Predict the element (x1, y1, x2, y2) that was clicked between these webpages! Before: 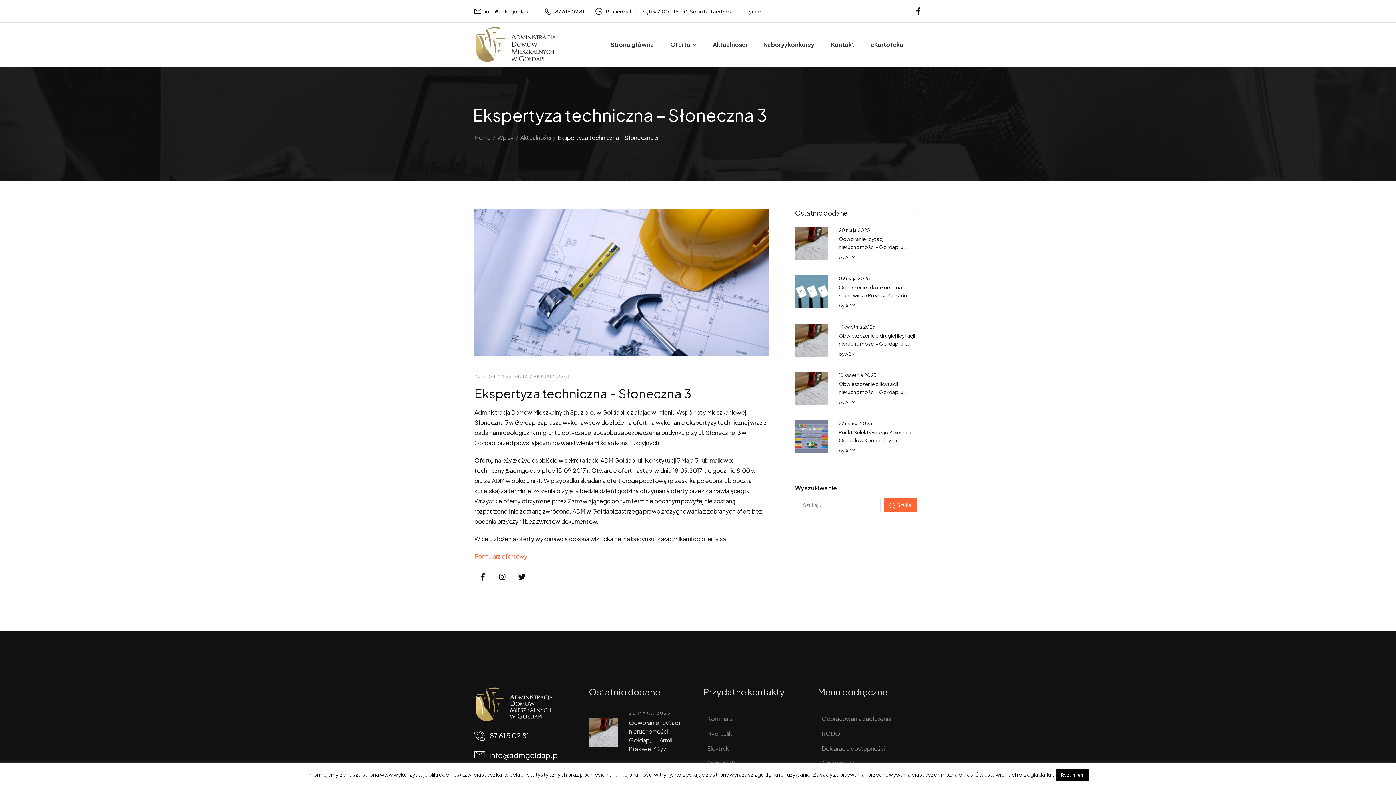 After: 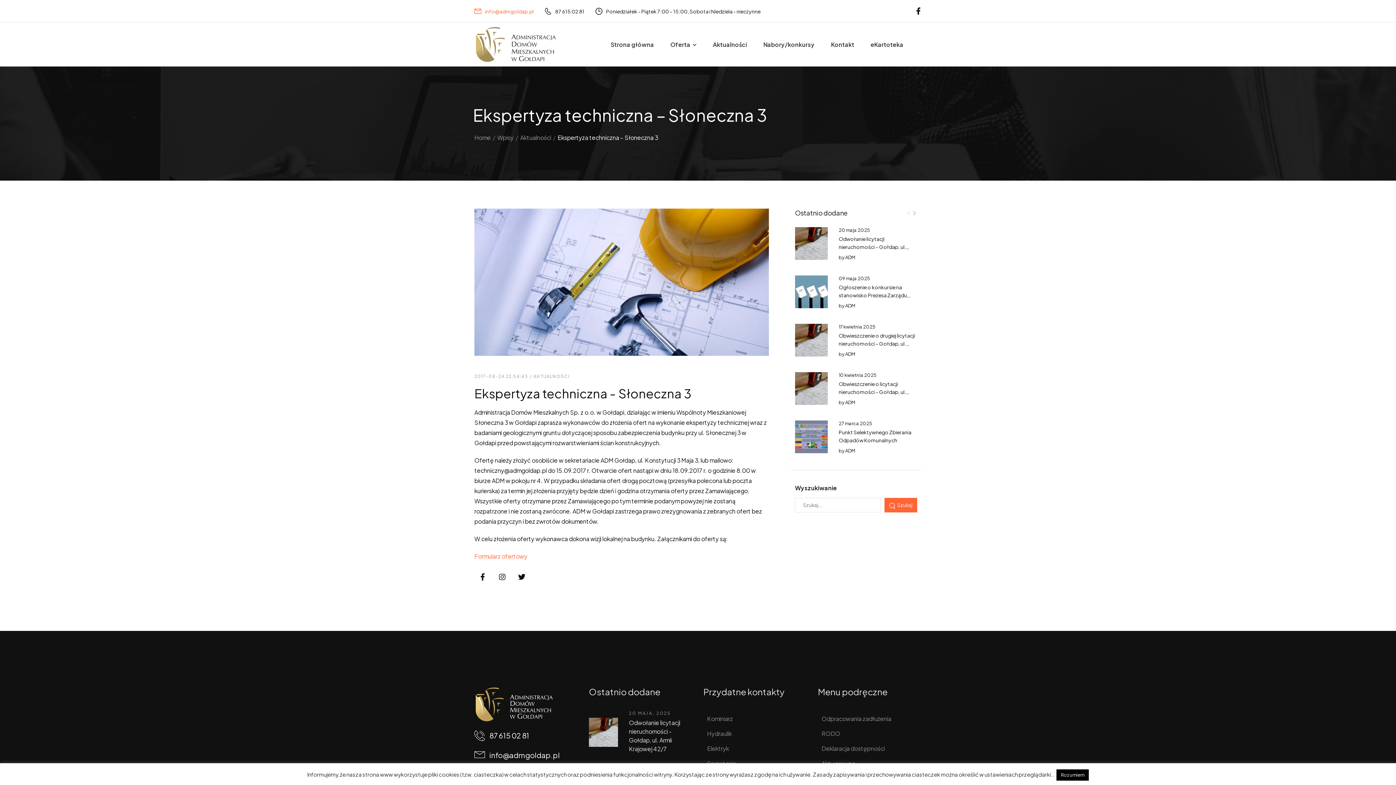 Action: bbox: (474, 6, 533, 15) label: Mail to